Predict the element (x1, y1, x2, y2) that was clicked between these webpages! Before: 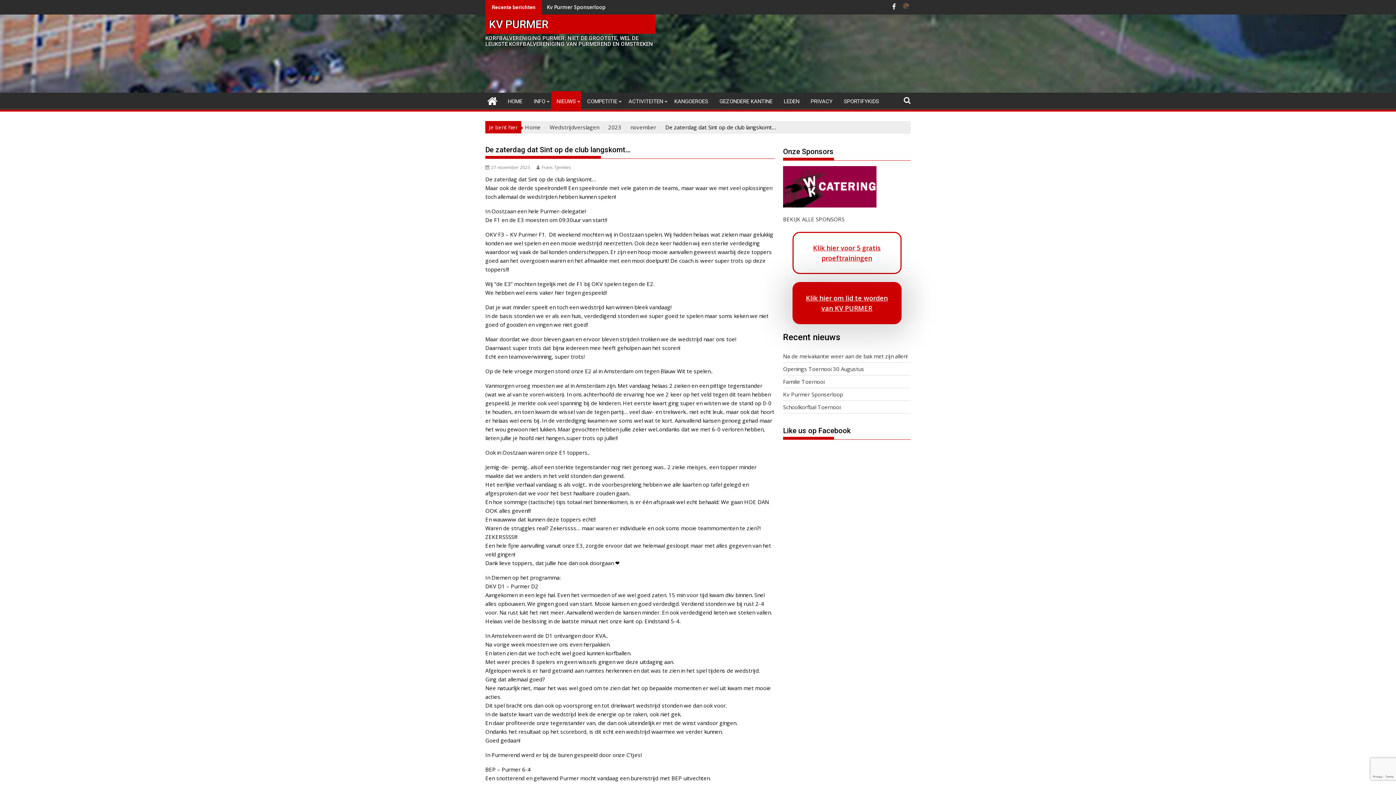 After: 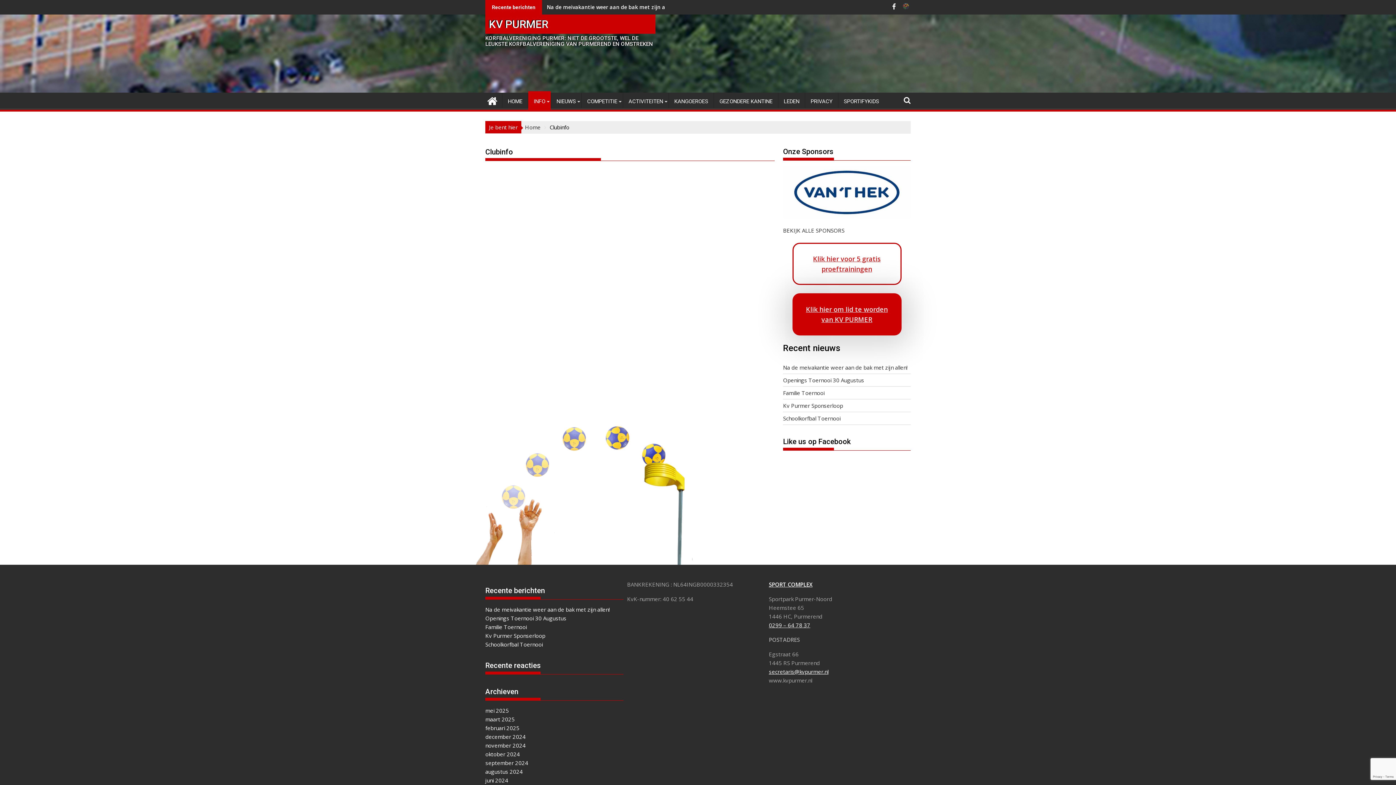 Action: bbox: (528, 92, 550, 110) label: INFO